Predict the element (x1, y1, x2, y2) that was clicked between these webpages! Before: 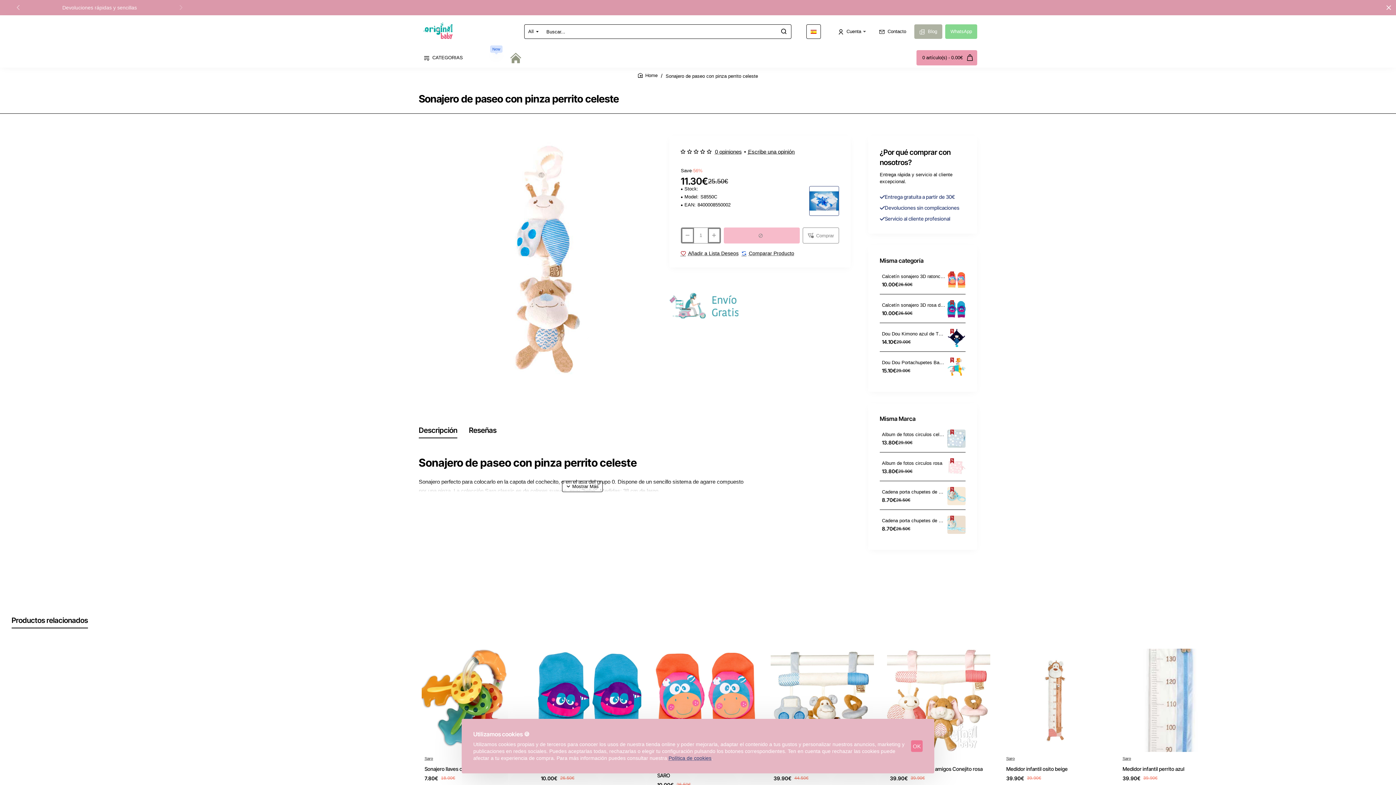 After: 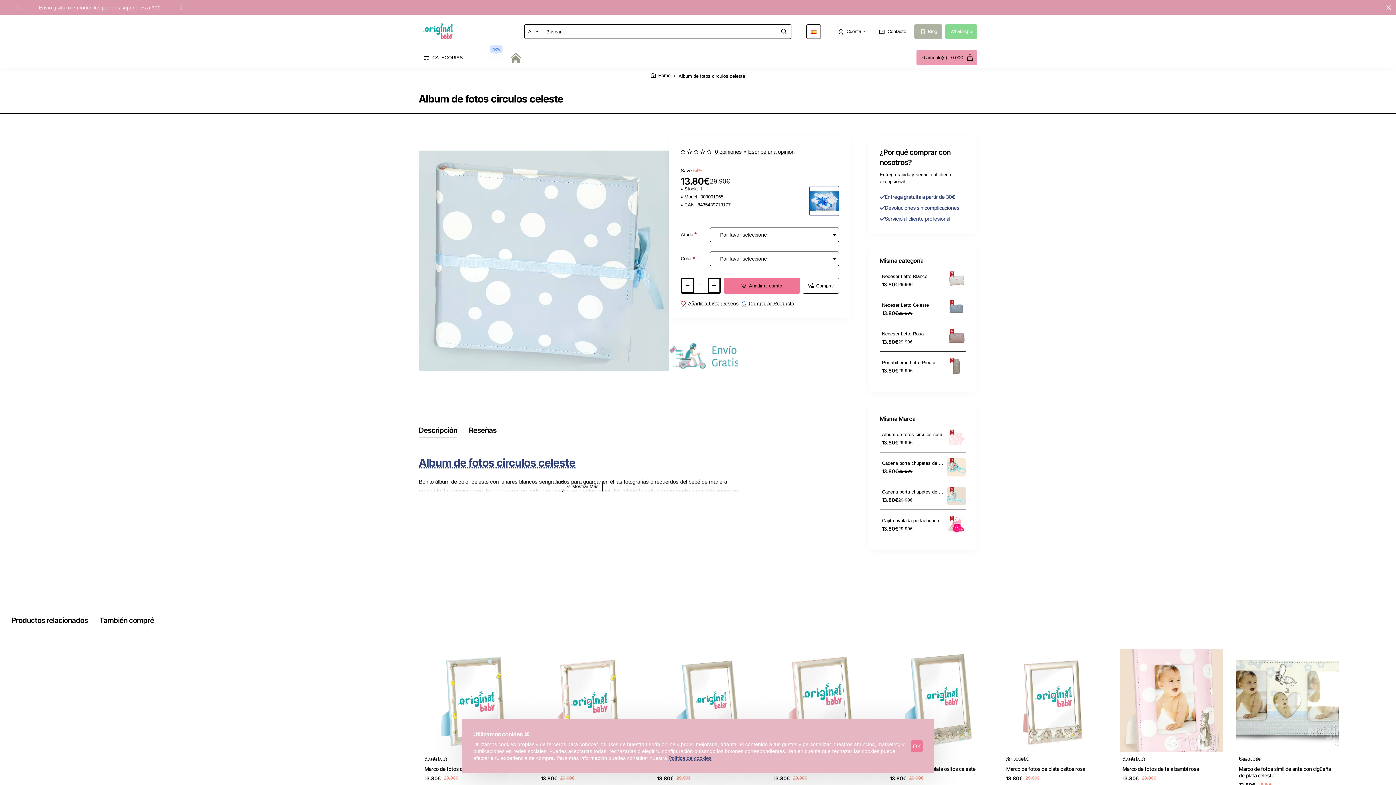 Action: bbox: (947, 429, 965, 448)